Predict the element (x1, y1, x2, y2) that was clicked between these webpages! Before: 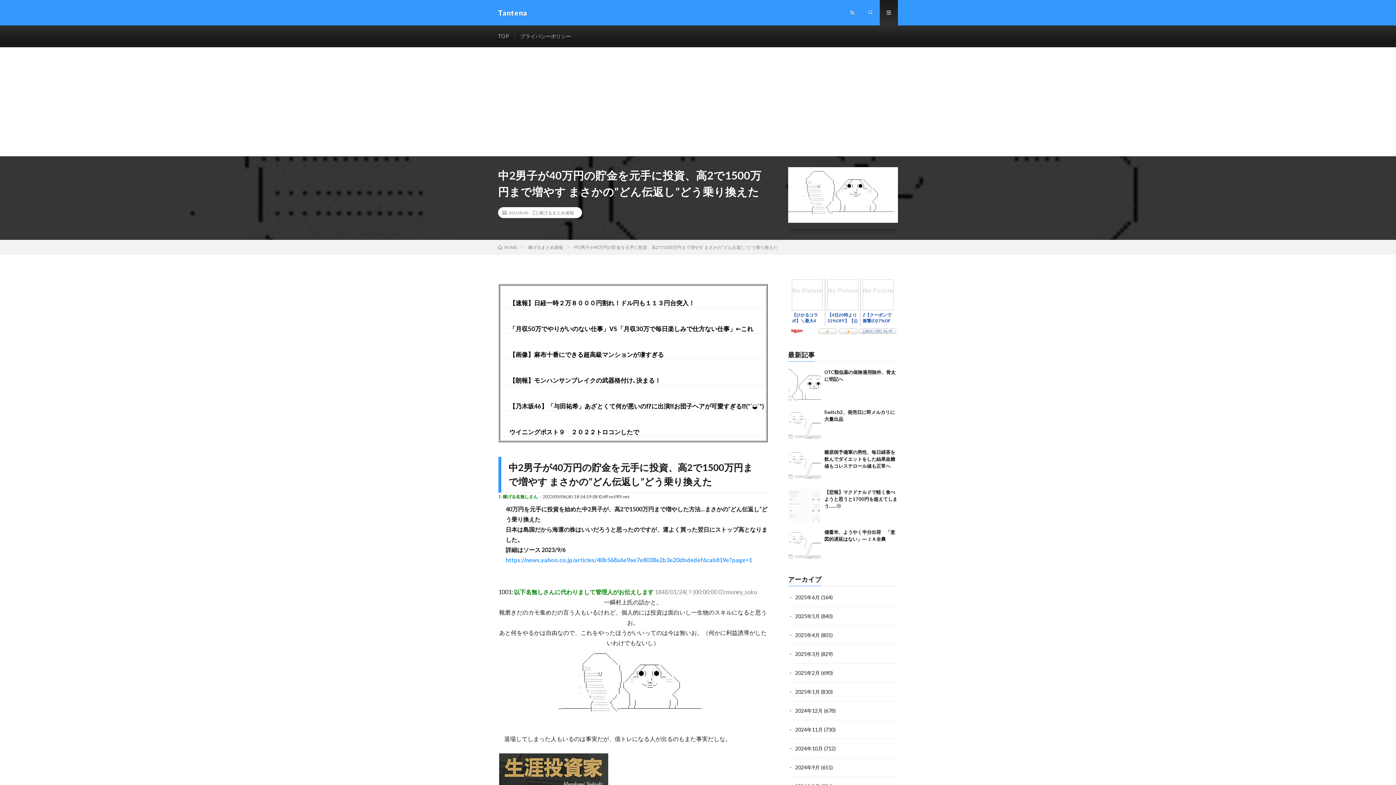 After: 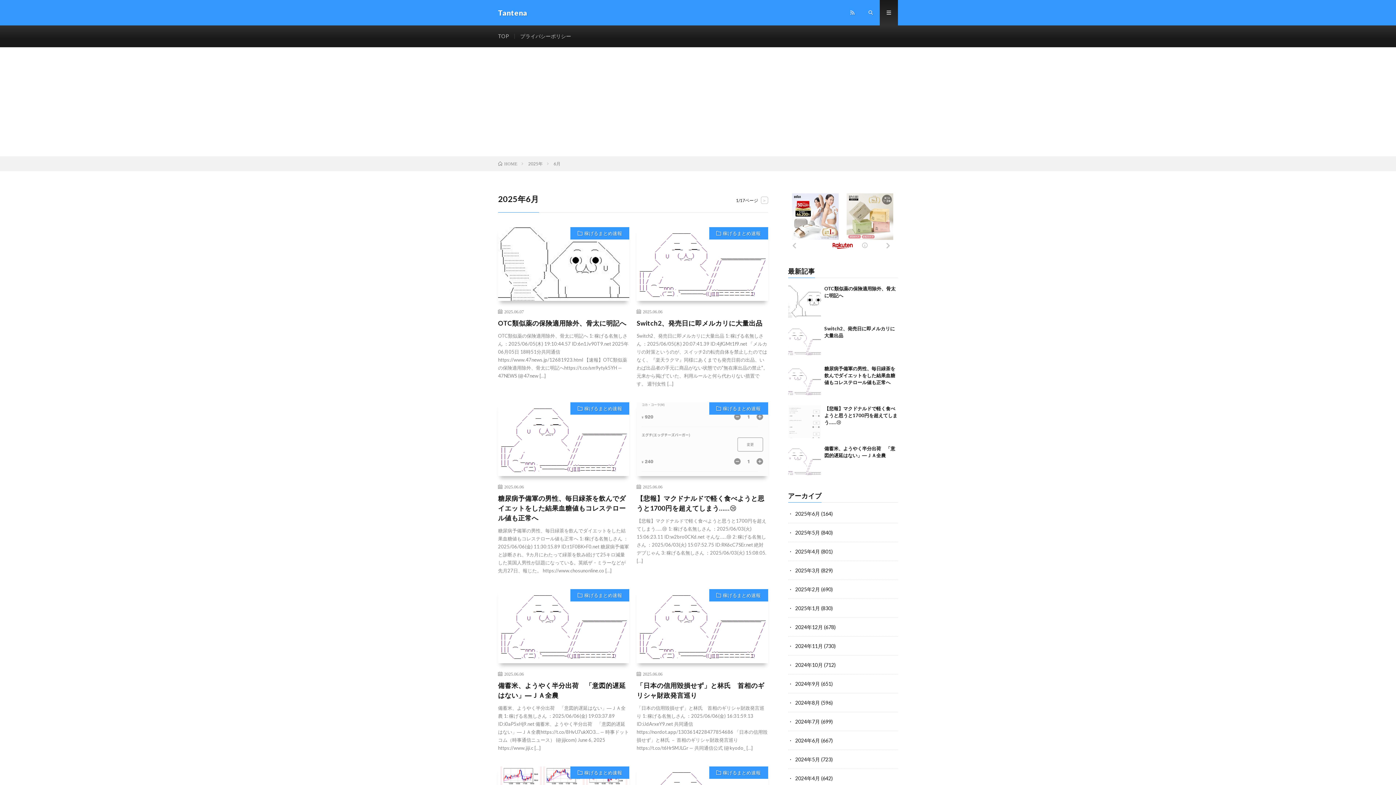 Action: bbox: (795, 594, 820, 600) label: 2025年6月